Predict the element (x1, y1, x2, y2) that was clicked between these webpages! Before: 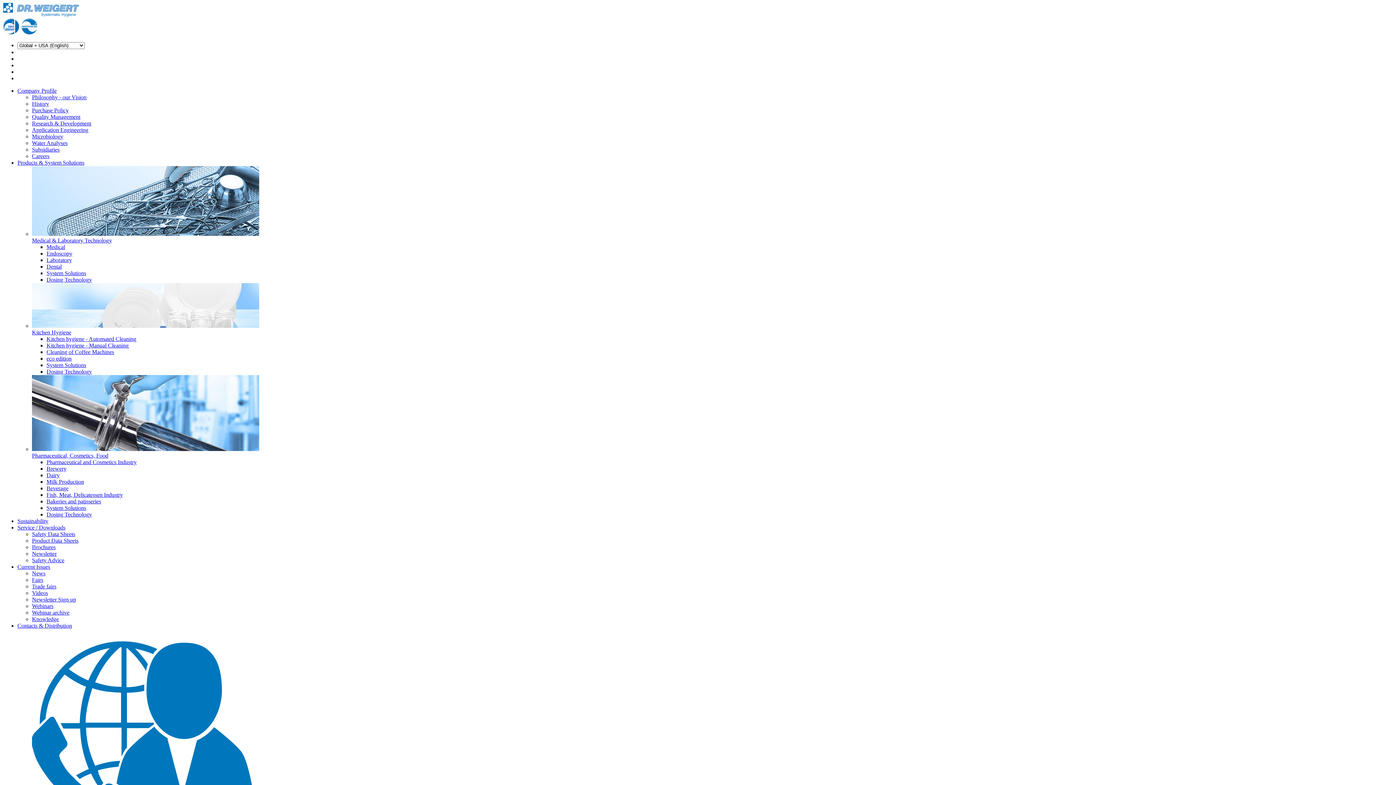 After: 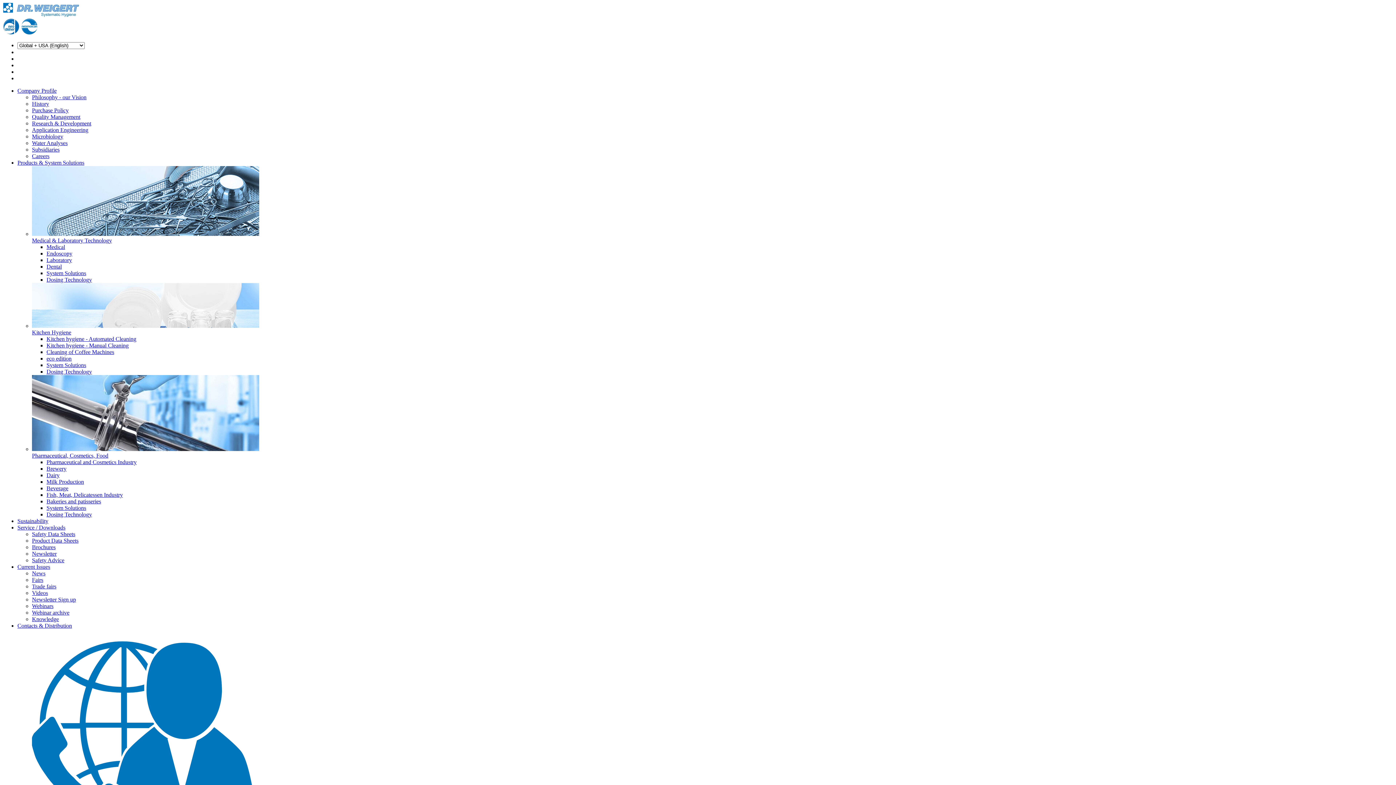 Action: bbox: (17, 622, 72, 629) label: Contacts & Distribution